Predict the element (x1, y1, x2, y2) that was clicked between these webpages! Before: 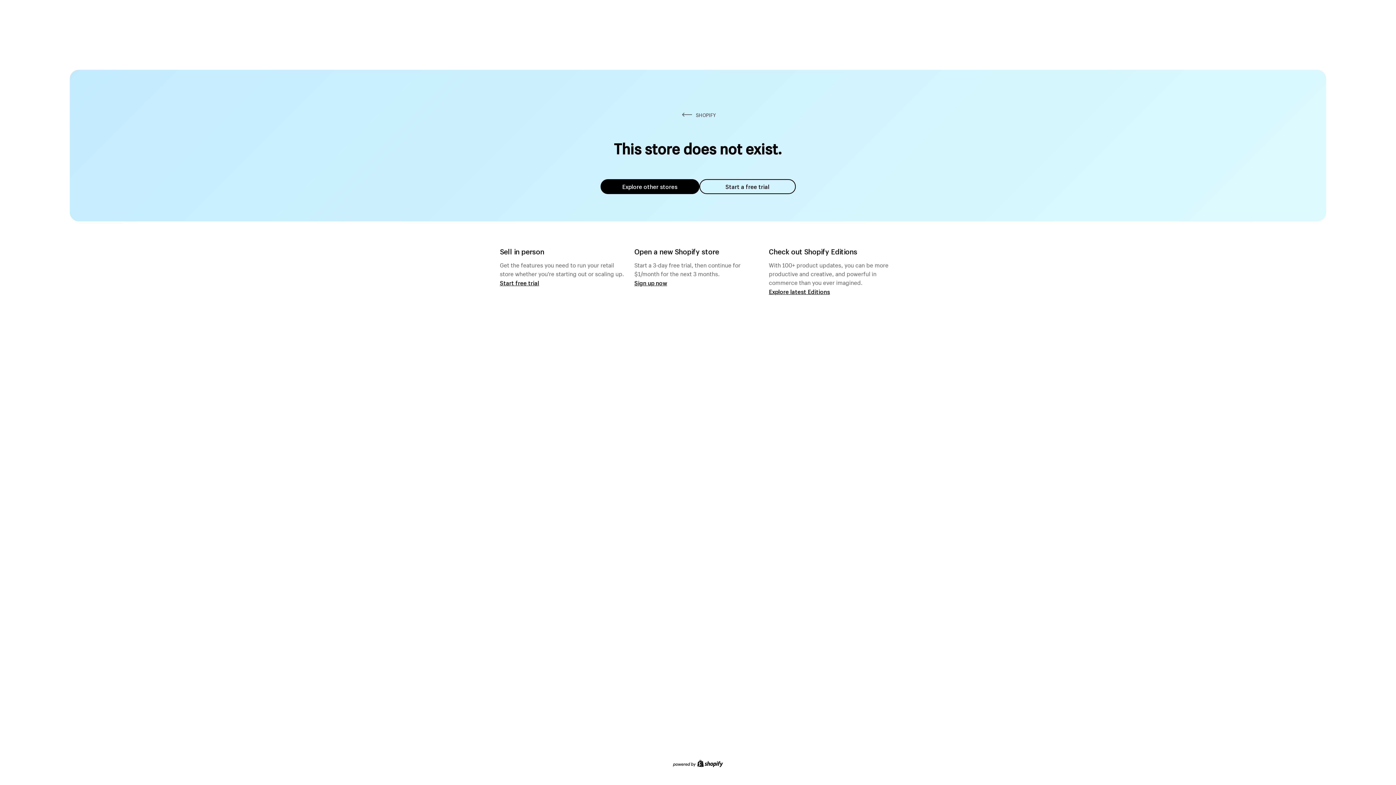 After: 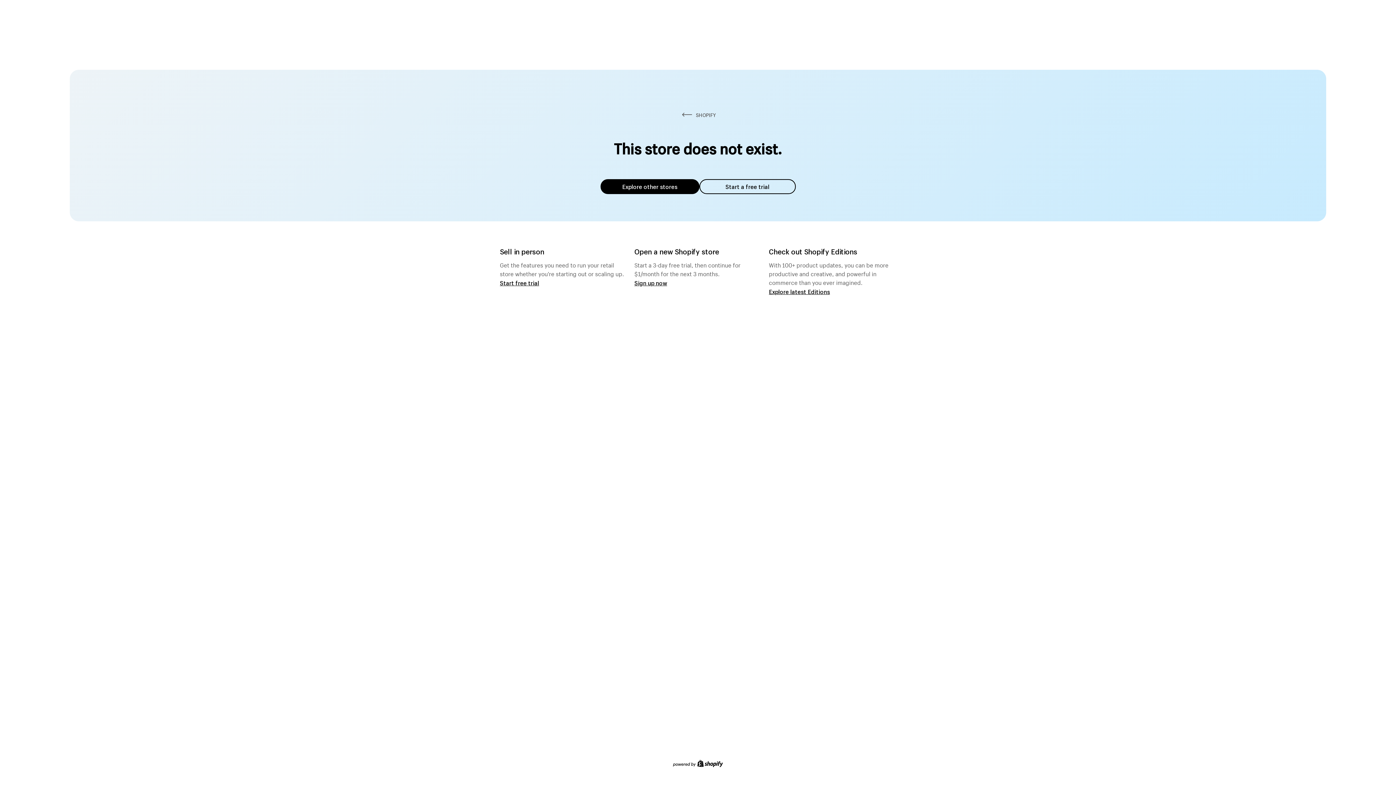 Action: bbox: (600, 179, 699, 194) label: Explore other stores